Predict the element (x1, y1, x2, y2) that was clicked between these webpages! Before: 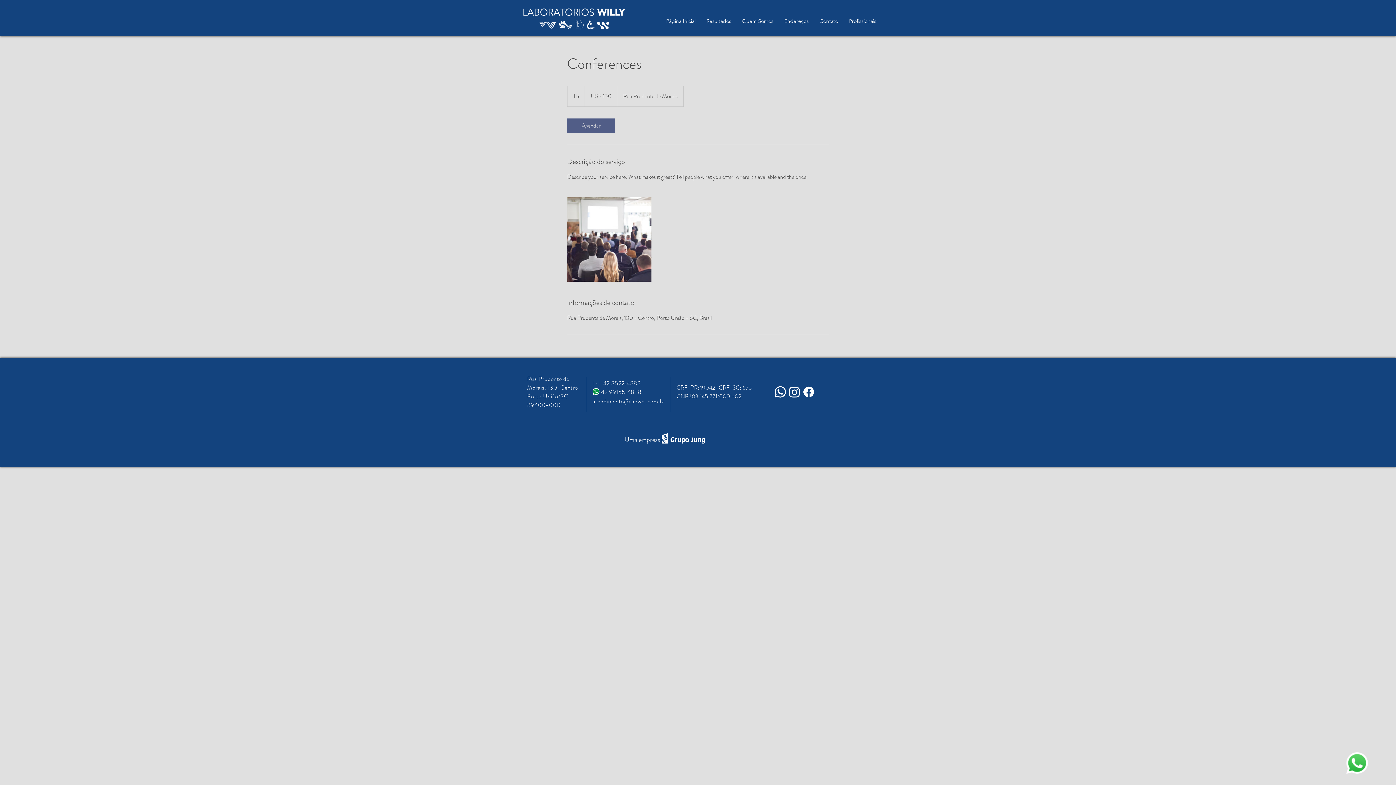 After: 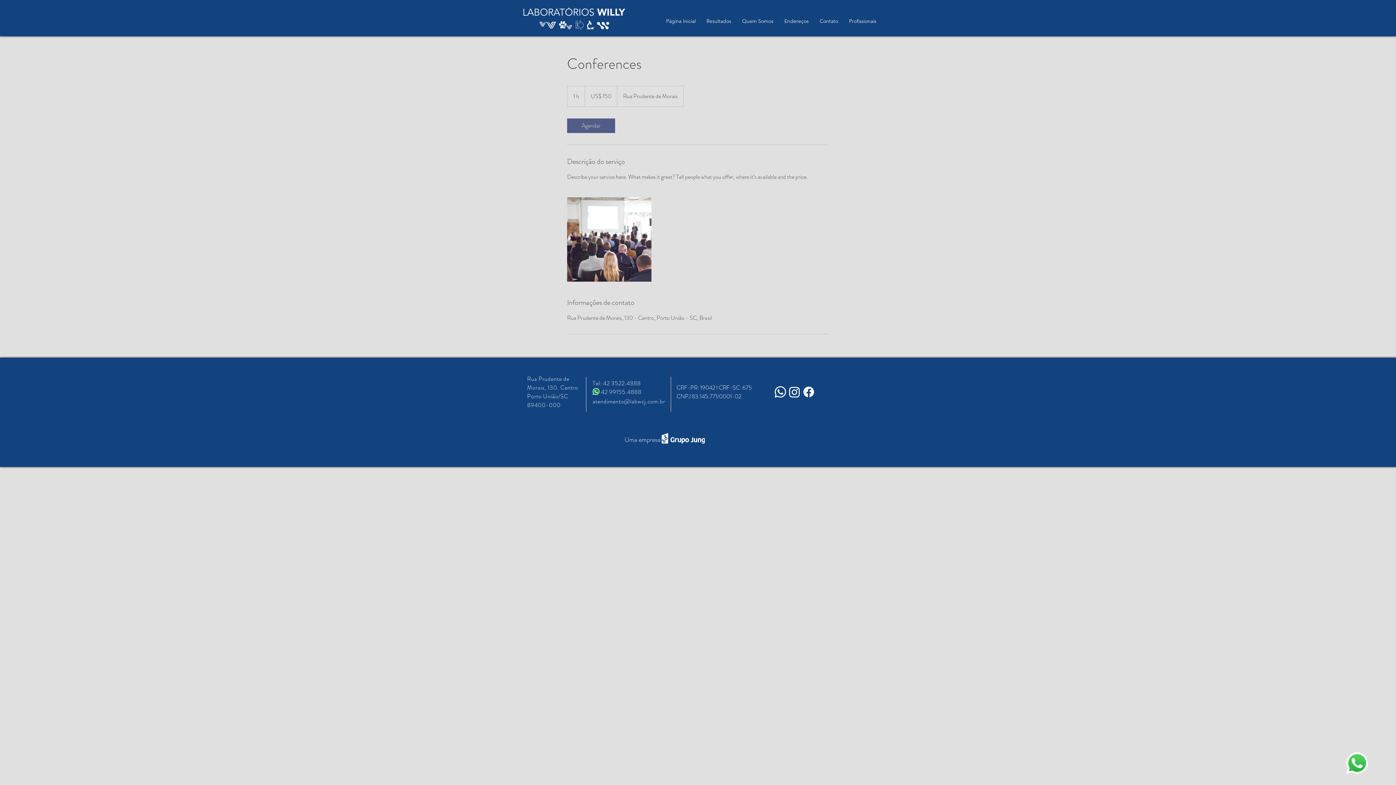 Action: label: Facebook bbox: (801, 385, 816, 399)